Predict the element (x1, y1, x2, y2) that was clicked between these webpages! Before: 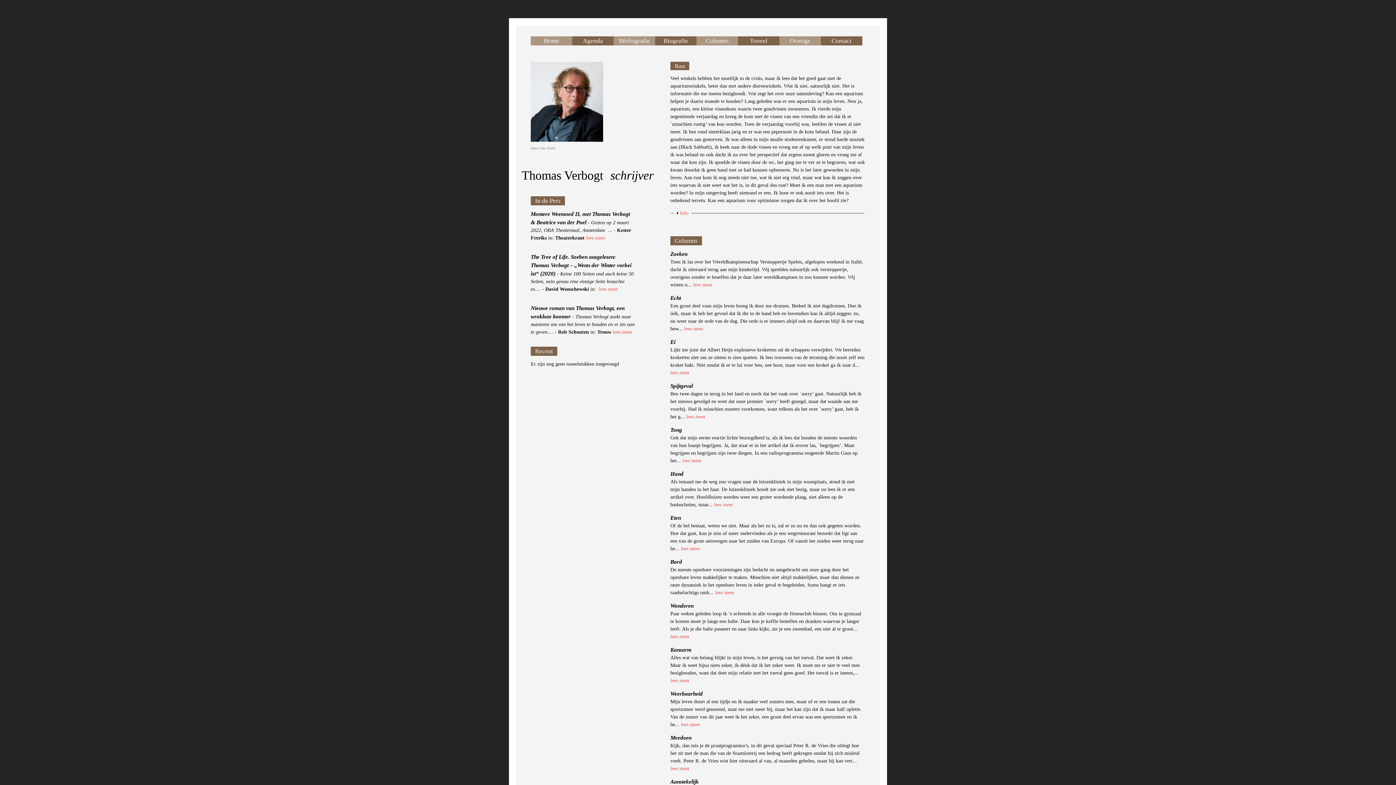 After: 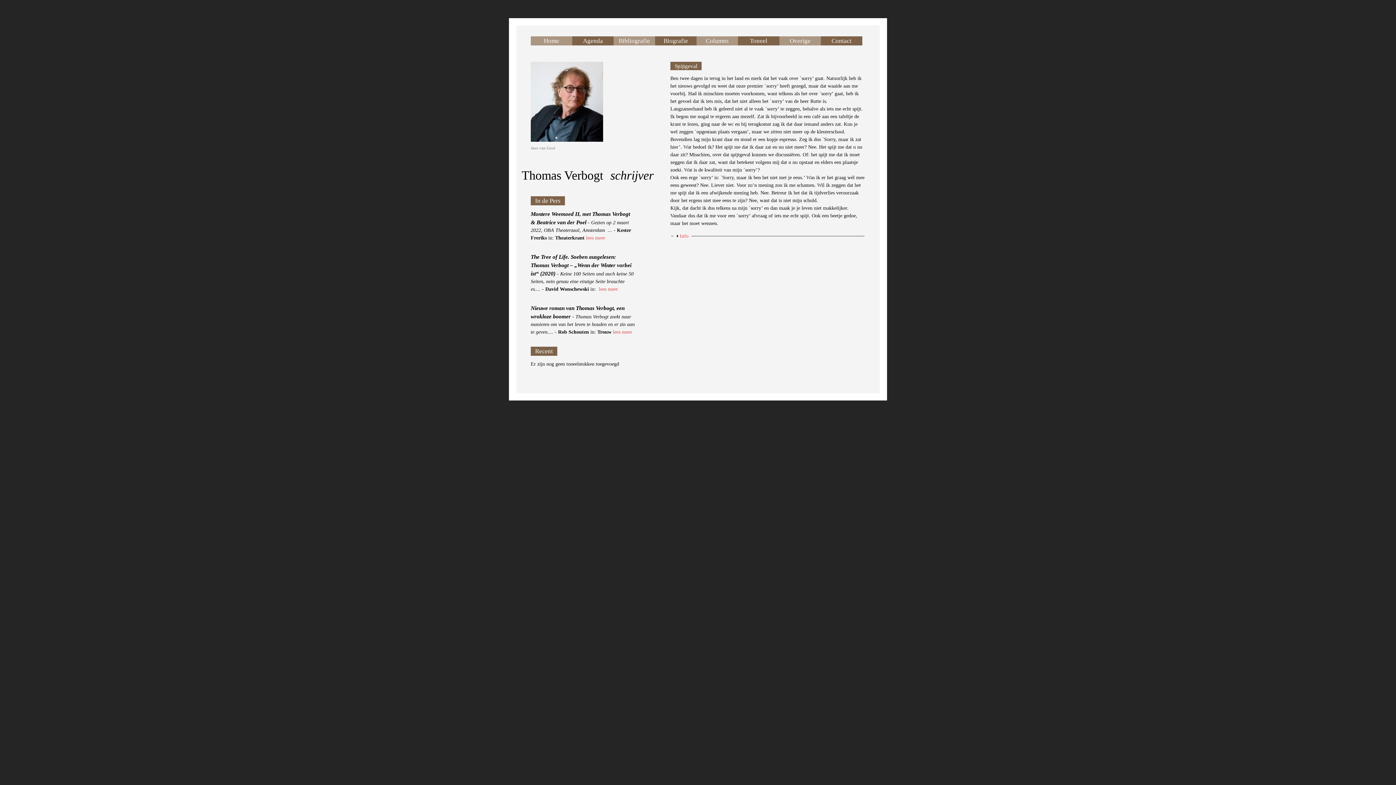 Action: label: lees meer bbox: (686, 414, 705, 419)